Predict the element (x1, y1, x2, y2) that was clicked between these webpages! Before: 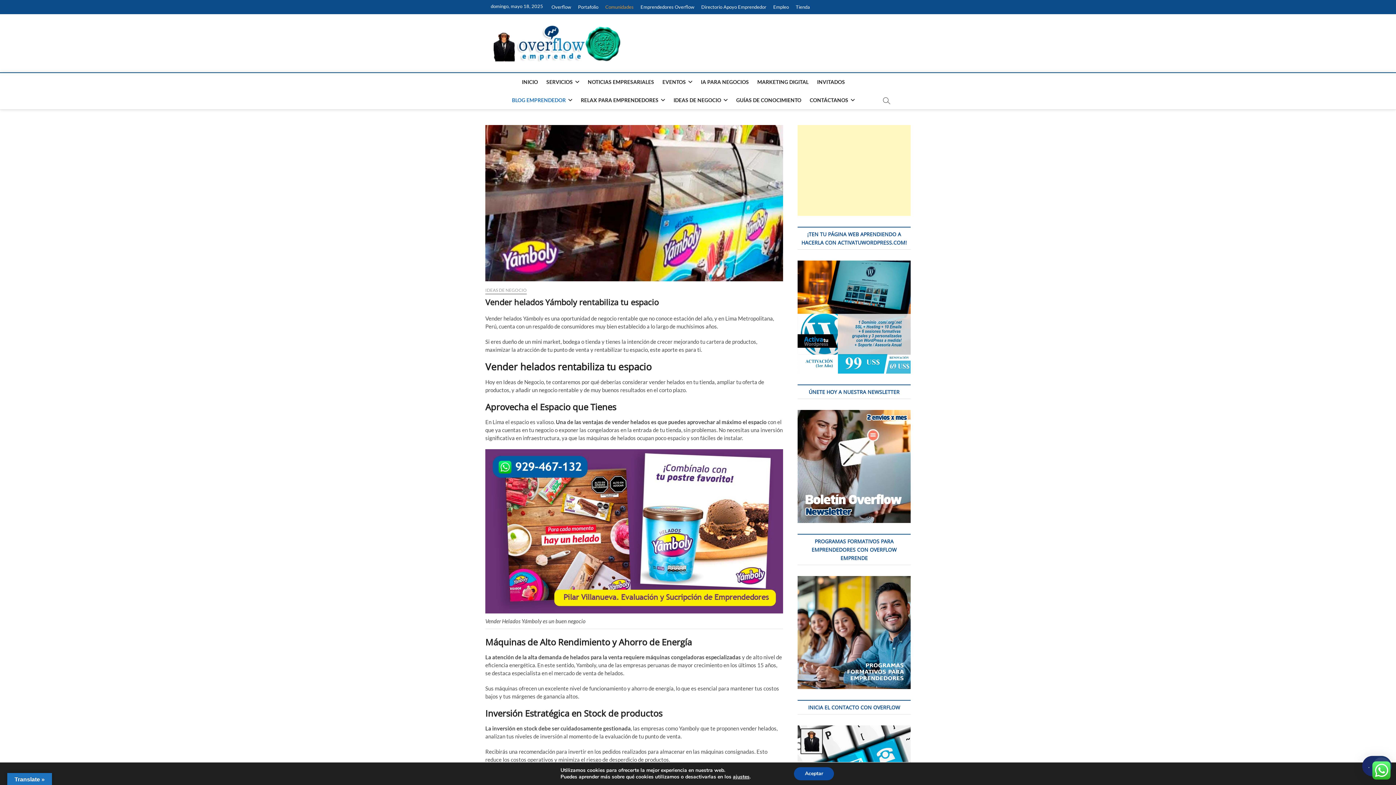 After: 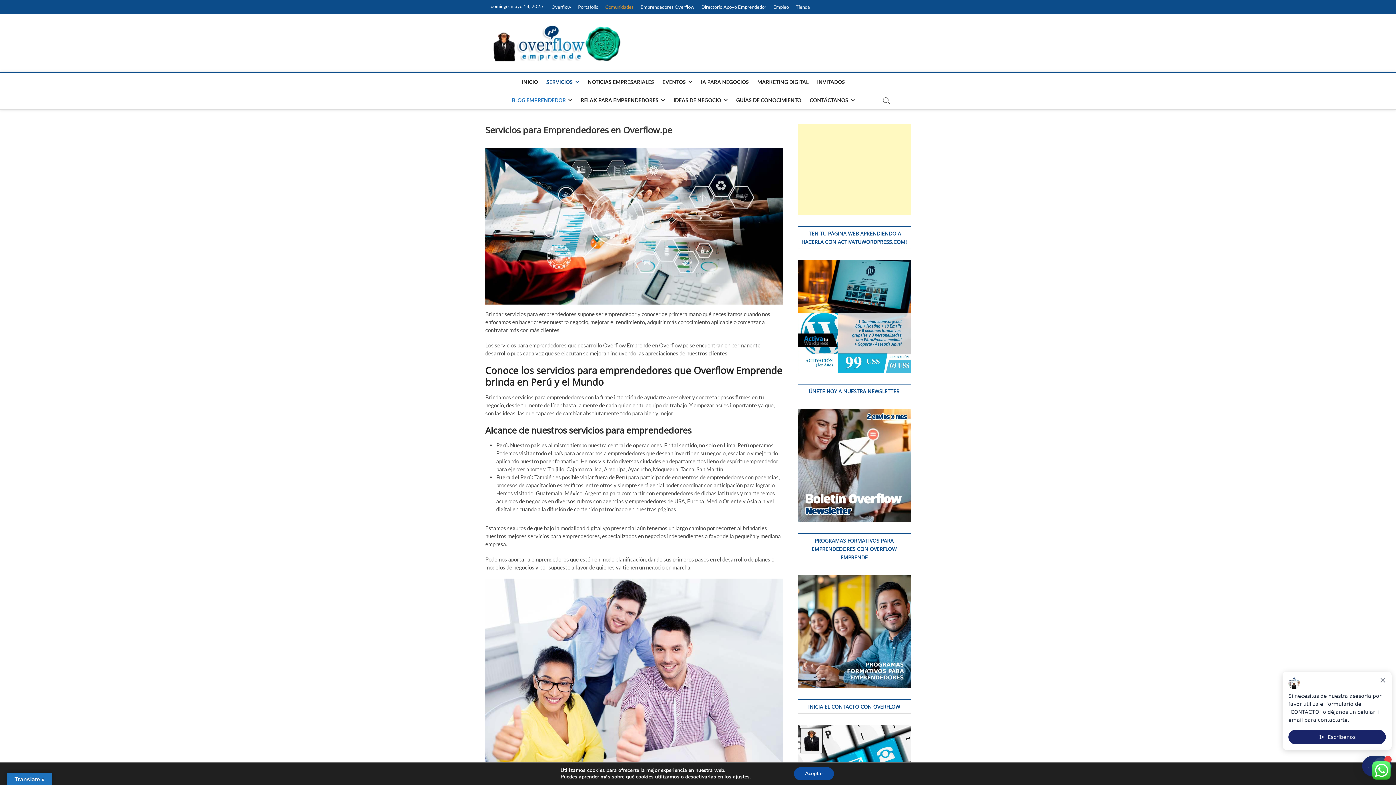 Action: bbox: (542, 73, 583, 91) label: SERVICIOS